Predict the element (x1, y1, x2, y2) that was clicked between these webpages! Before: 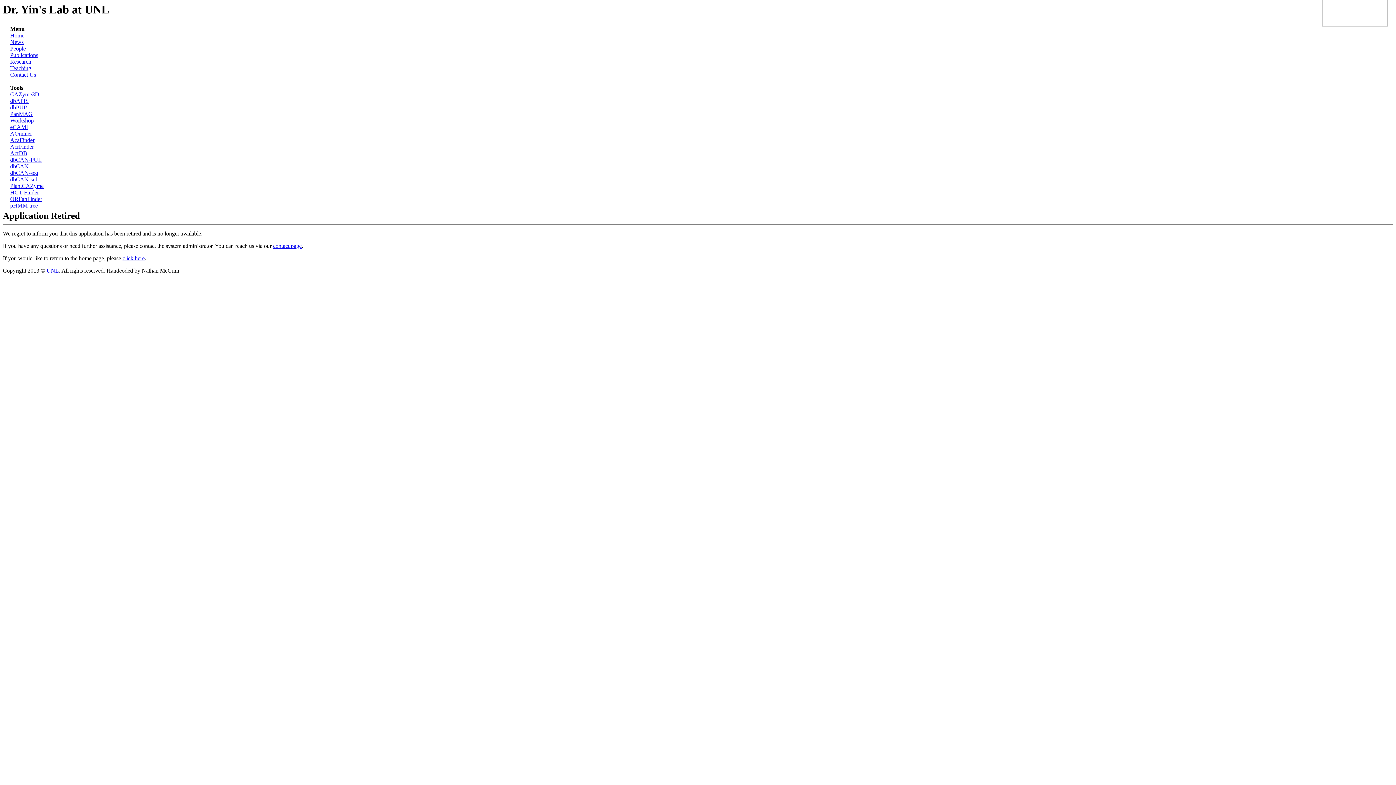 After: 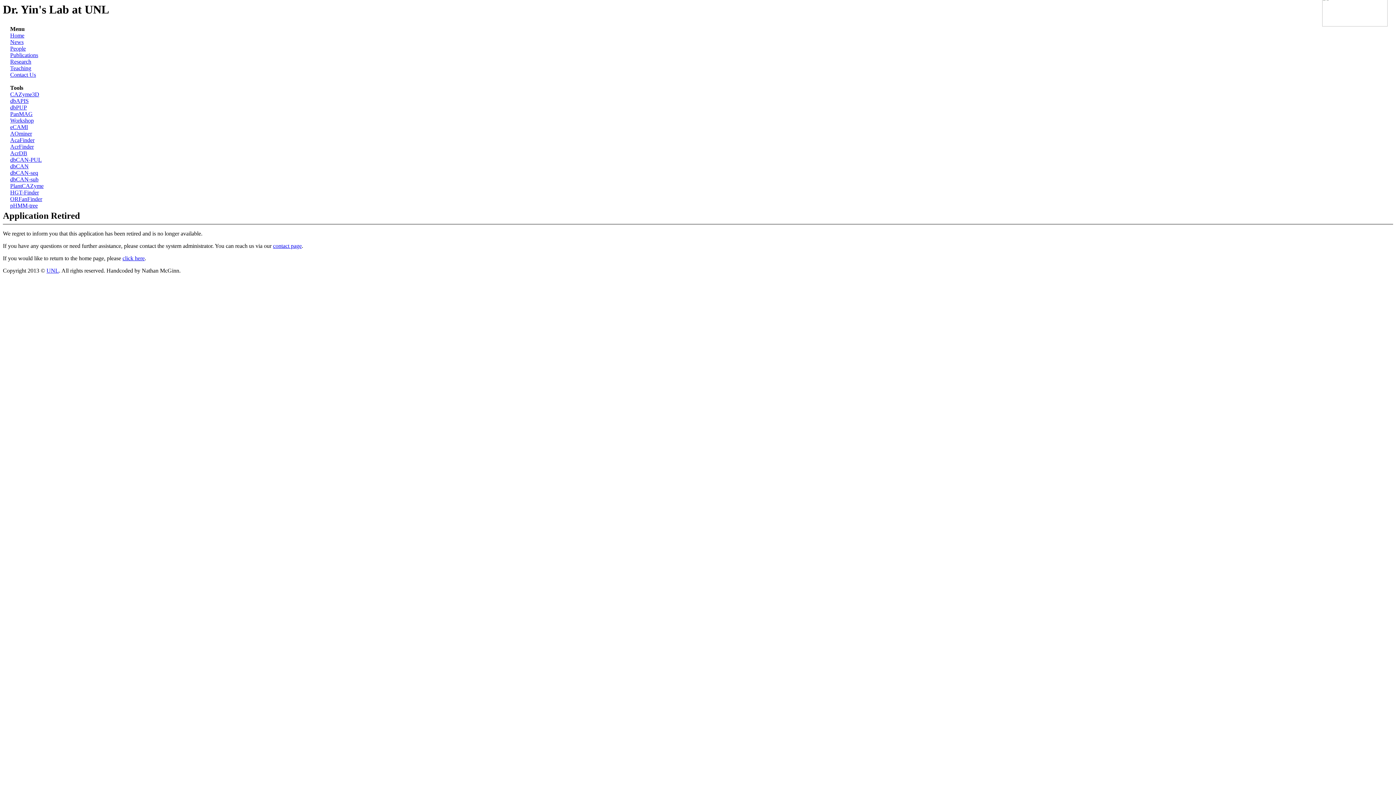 Action: label: Teaching bbox: (10, 65, 31, 71)